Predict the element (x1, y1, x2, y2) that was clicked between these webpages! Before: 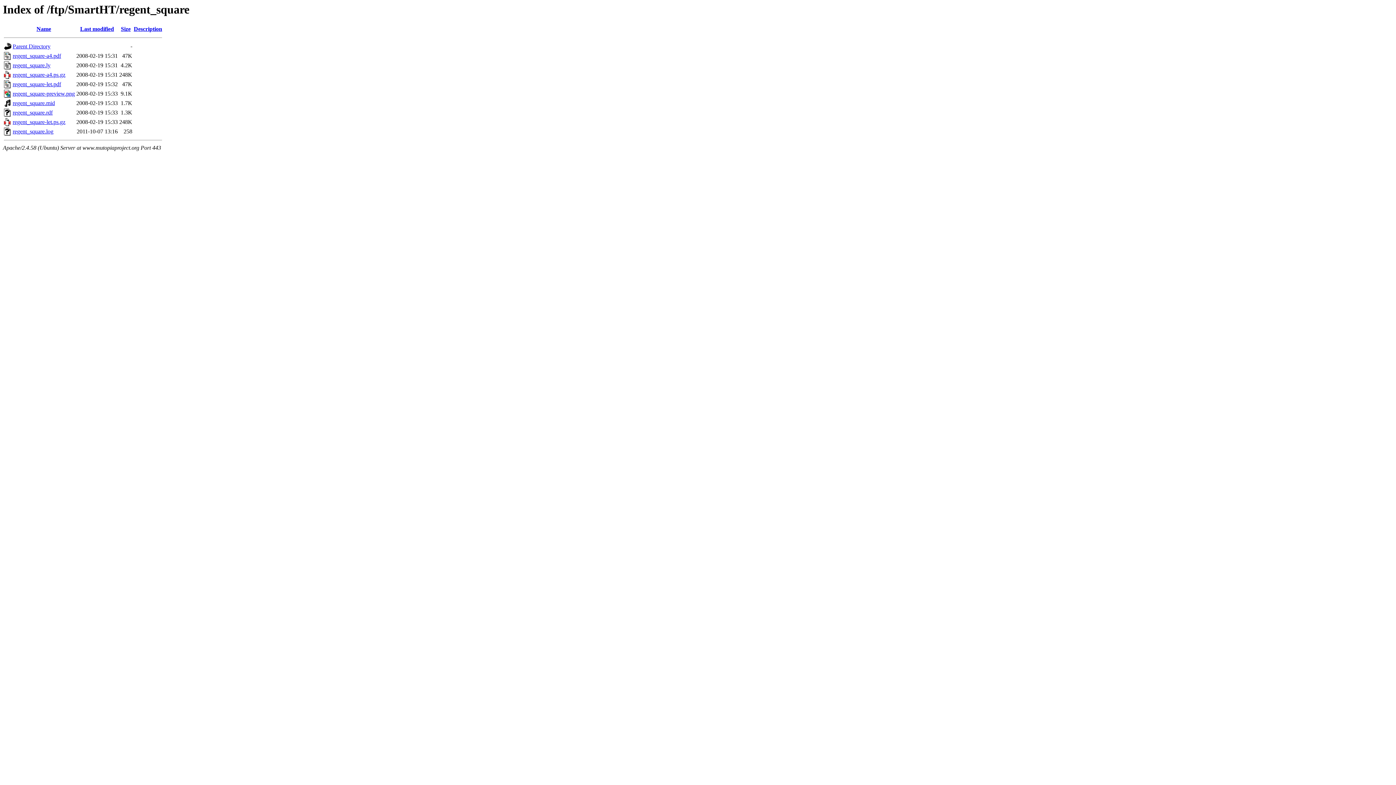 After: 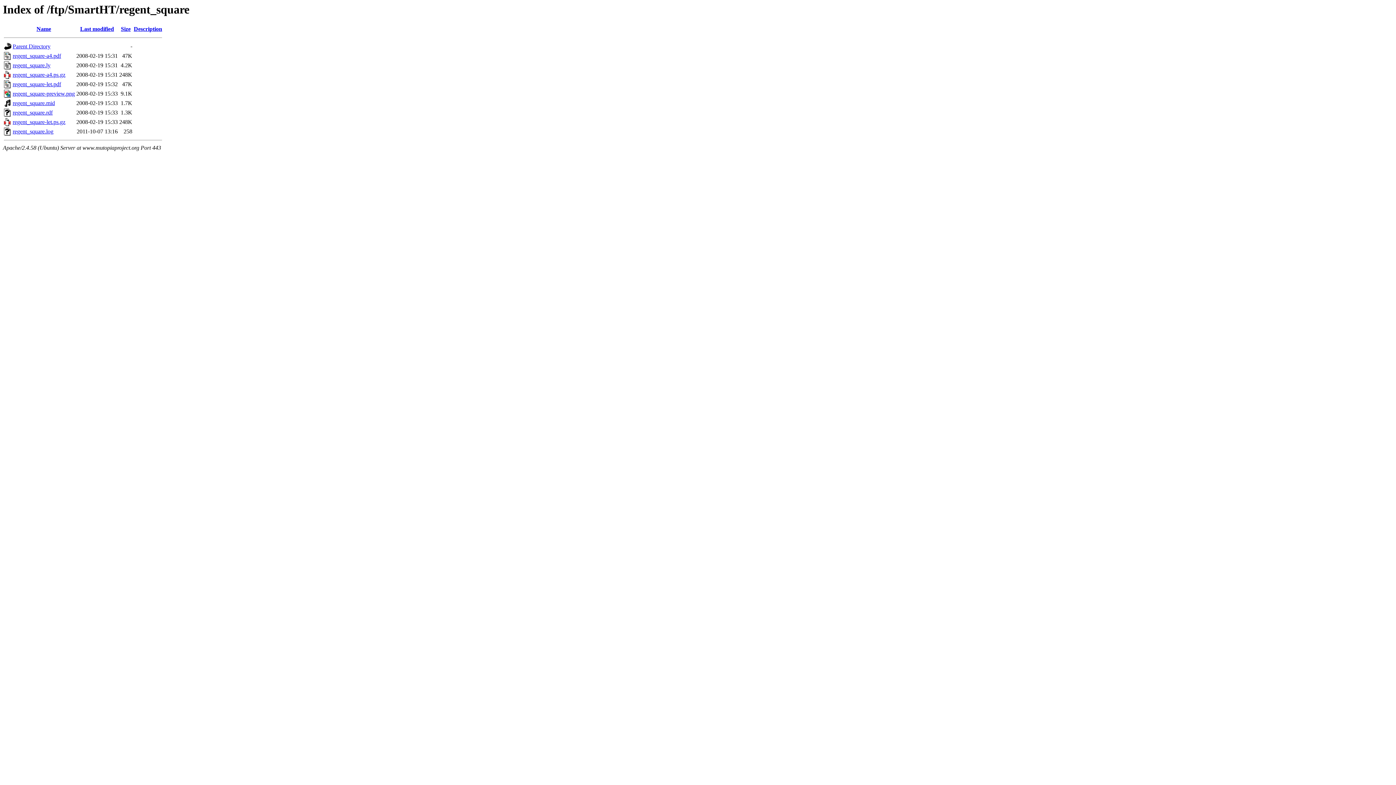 Action: bbox: (12, 52, 61, 59) label: regent_square-a4.pdf